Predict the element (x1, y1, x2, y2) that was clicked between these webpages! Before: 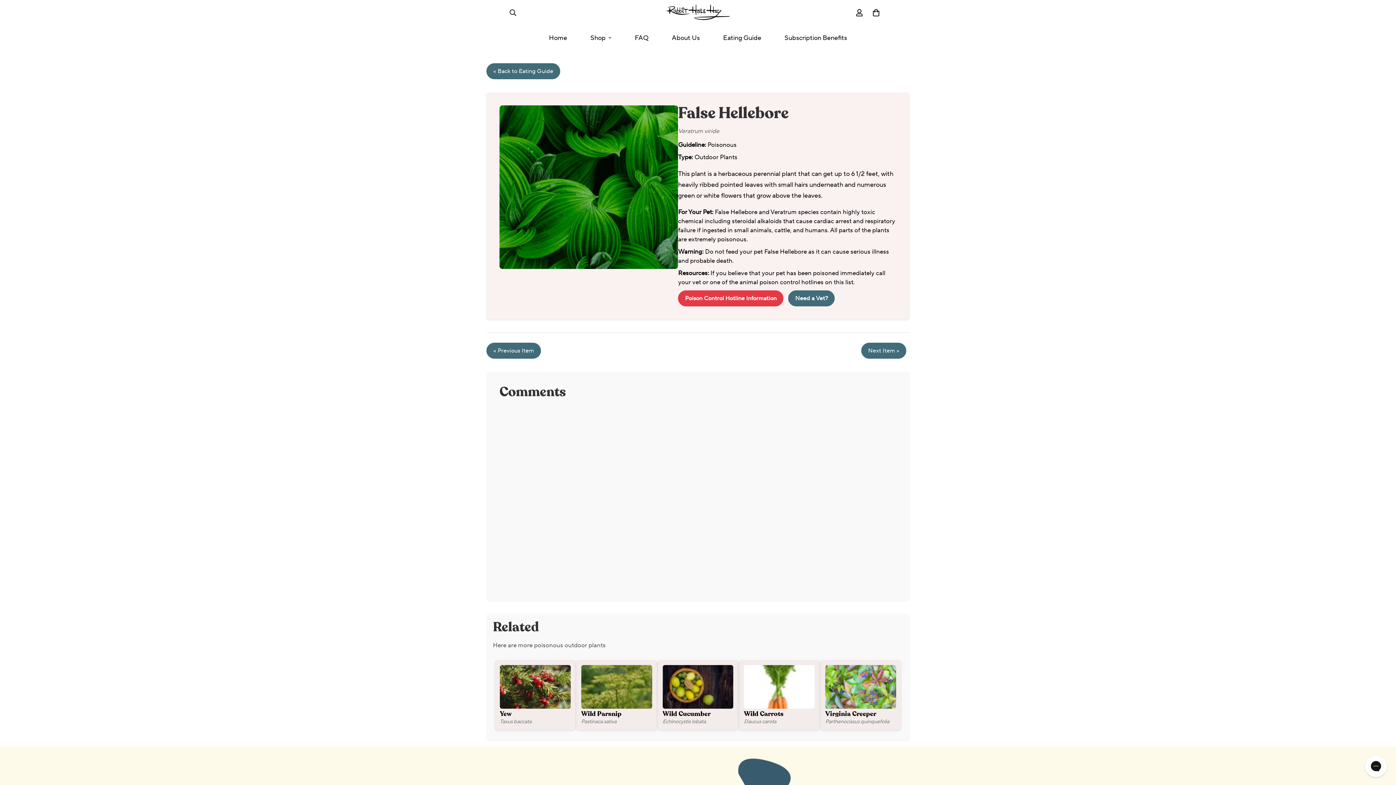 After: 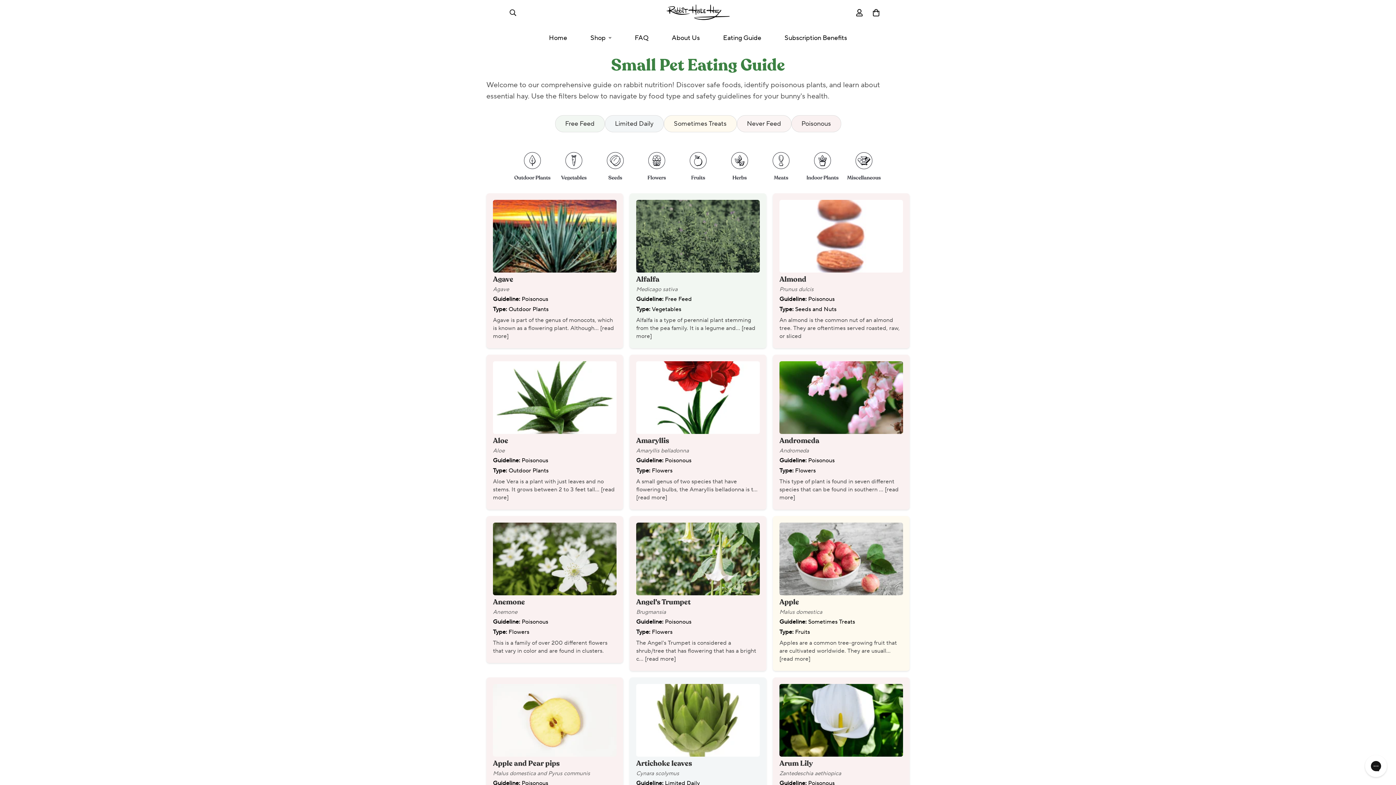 Action: label: « Back to Eating Guide bbox: (486, 63, 560, 79)